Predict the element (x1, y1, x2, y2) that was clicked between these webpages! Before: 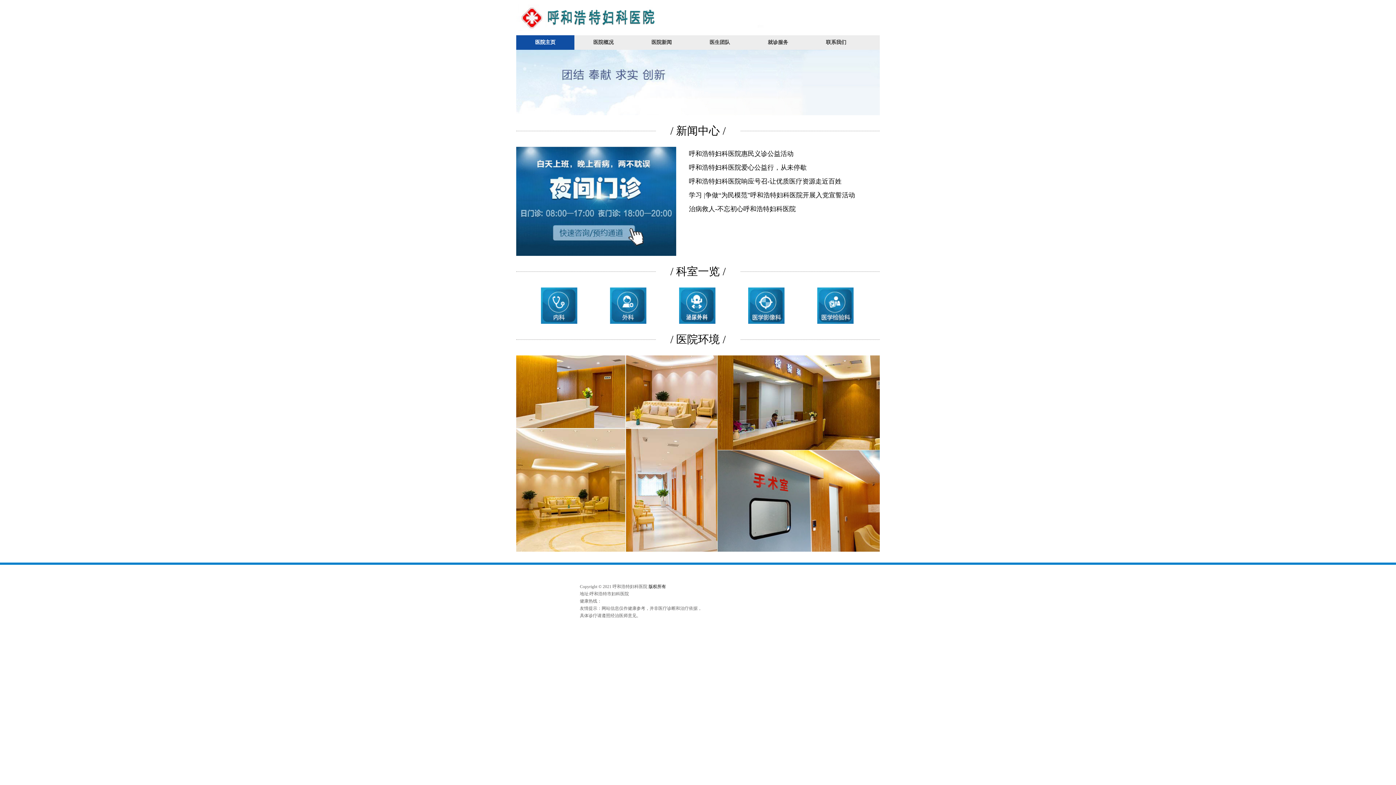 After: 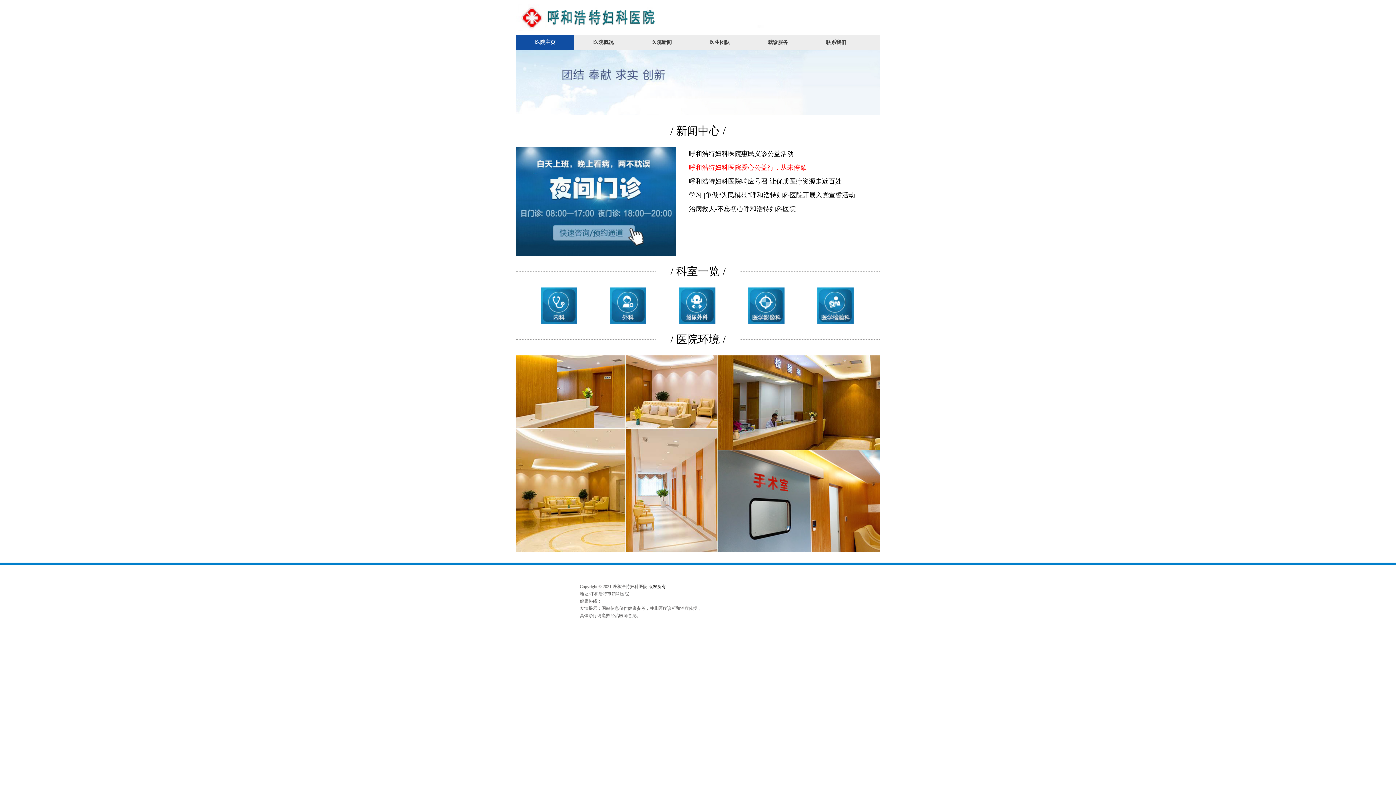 Action: bbox: (689, 160, 857, 174) label: 呼和浩特妇科医院爱心公益行，从未停歇